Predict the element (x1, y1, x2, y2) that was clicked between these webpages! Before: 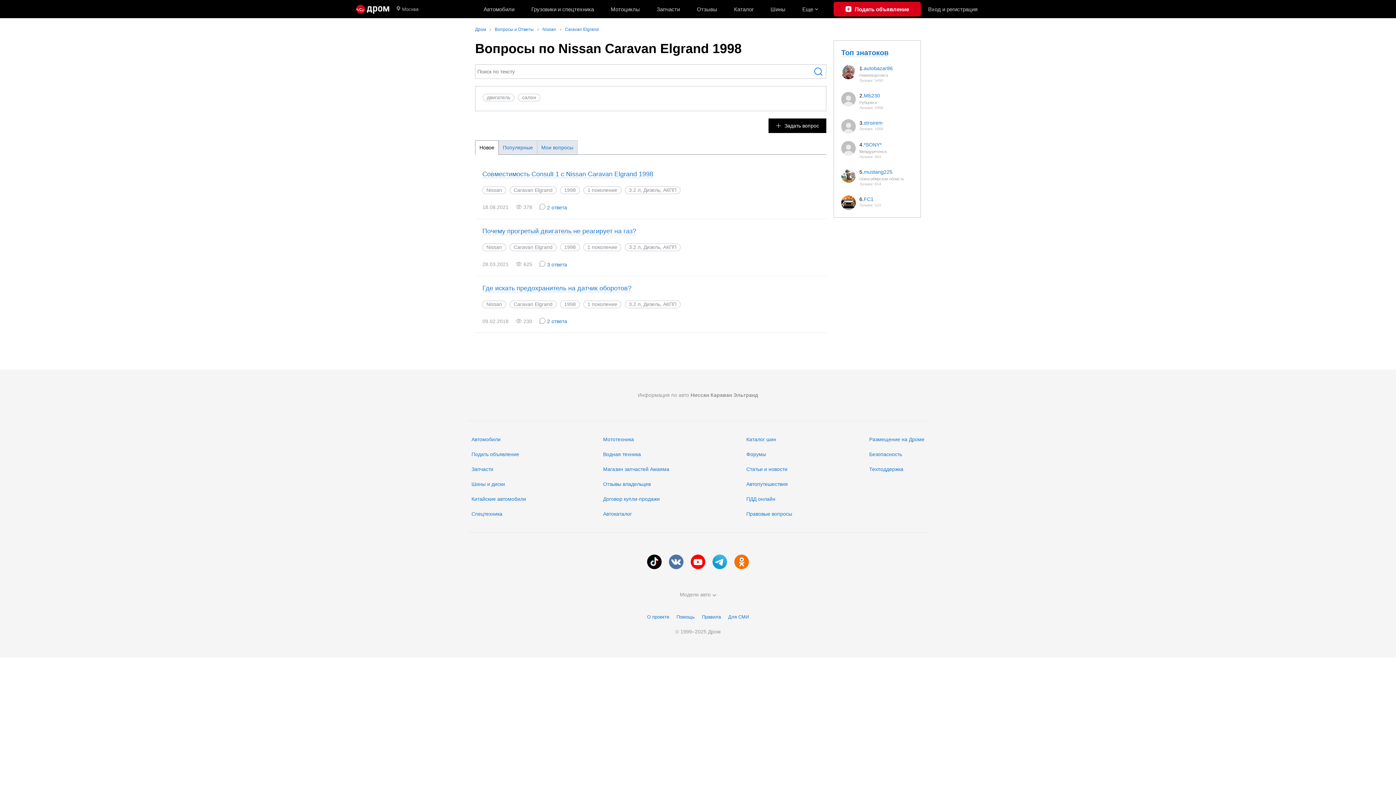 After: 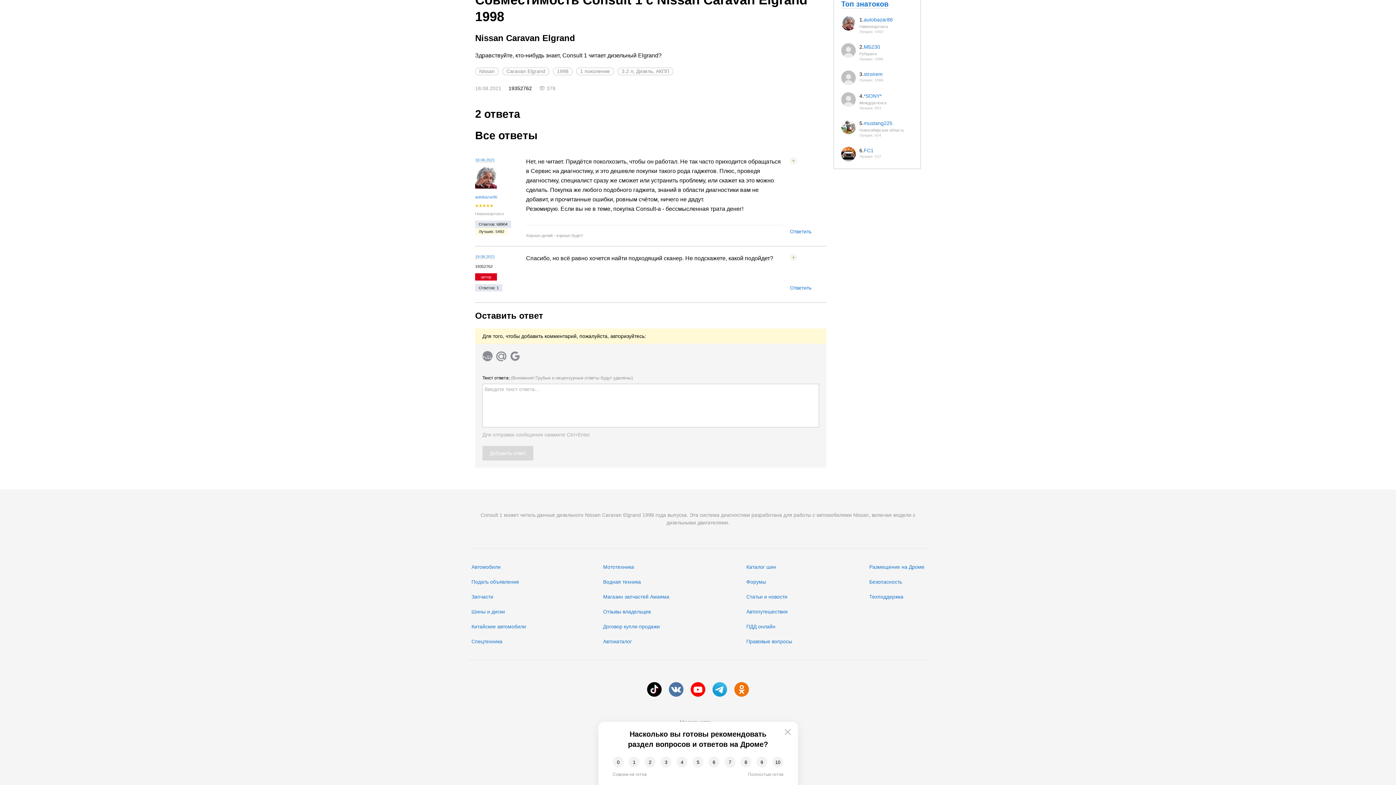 Action: label: 2 ответа bbox: (539, 204, 567, 210)